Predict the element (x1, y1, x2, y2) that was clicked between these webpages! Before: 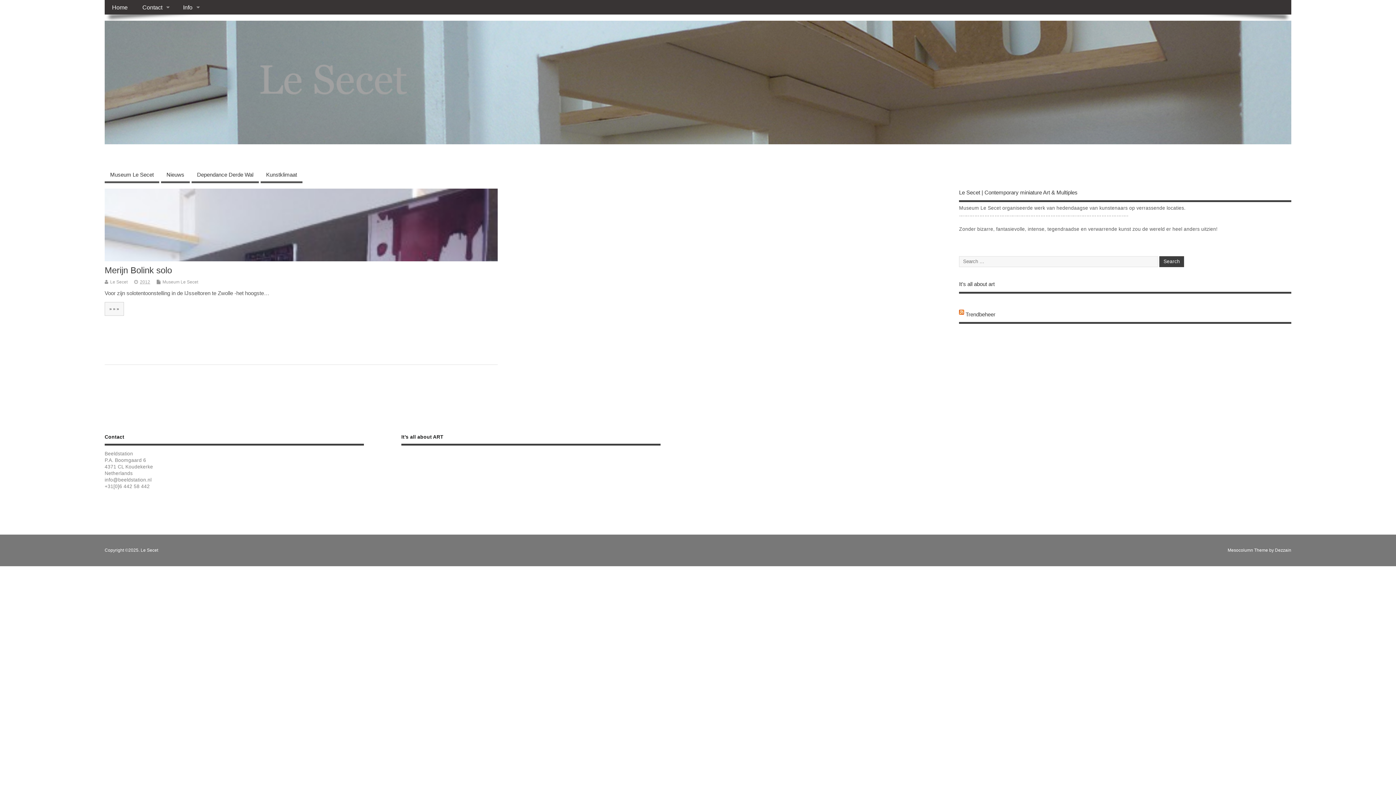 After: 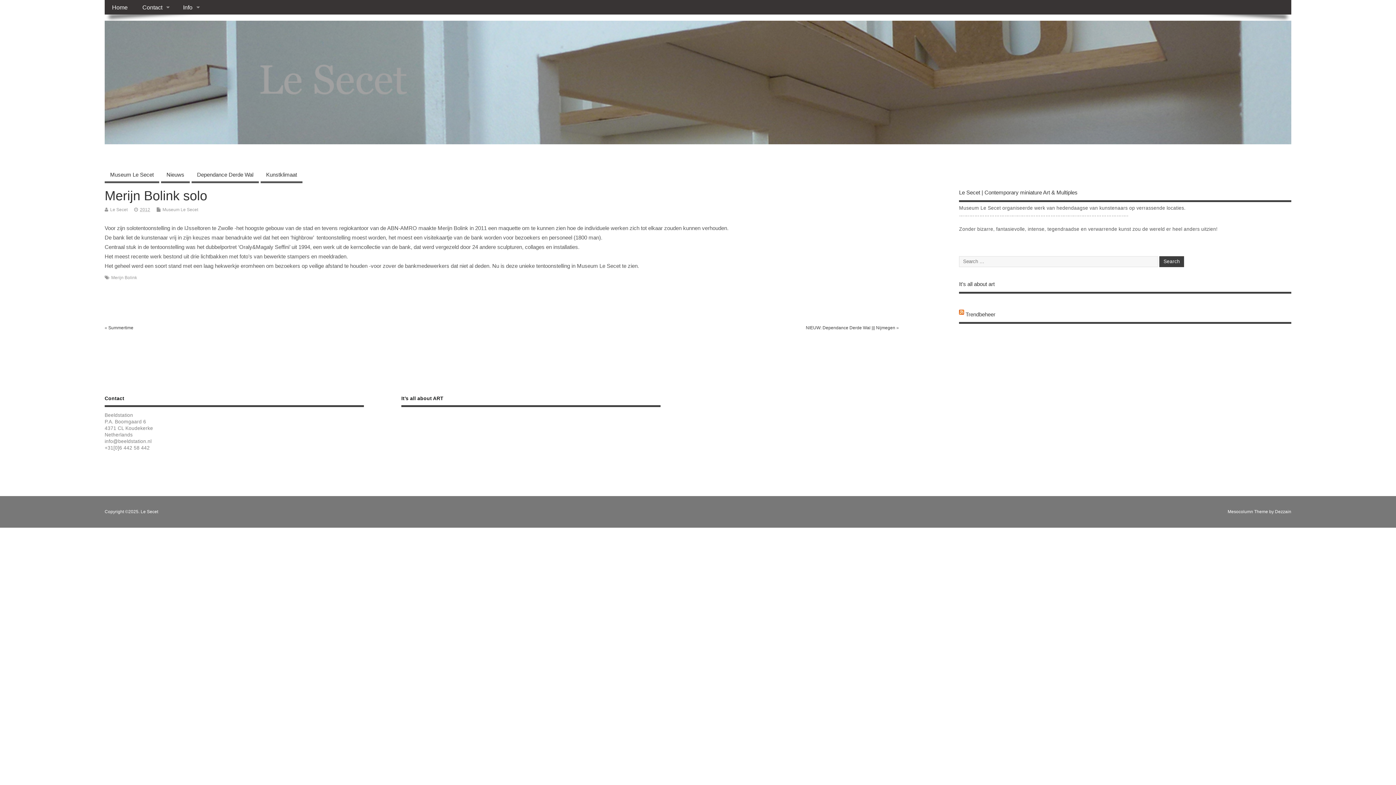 Action: label: Merijn Bolink solo bbox: (104, 265, 172, 275)